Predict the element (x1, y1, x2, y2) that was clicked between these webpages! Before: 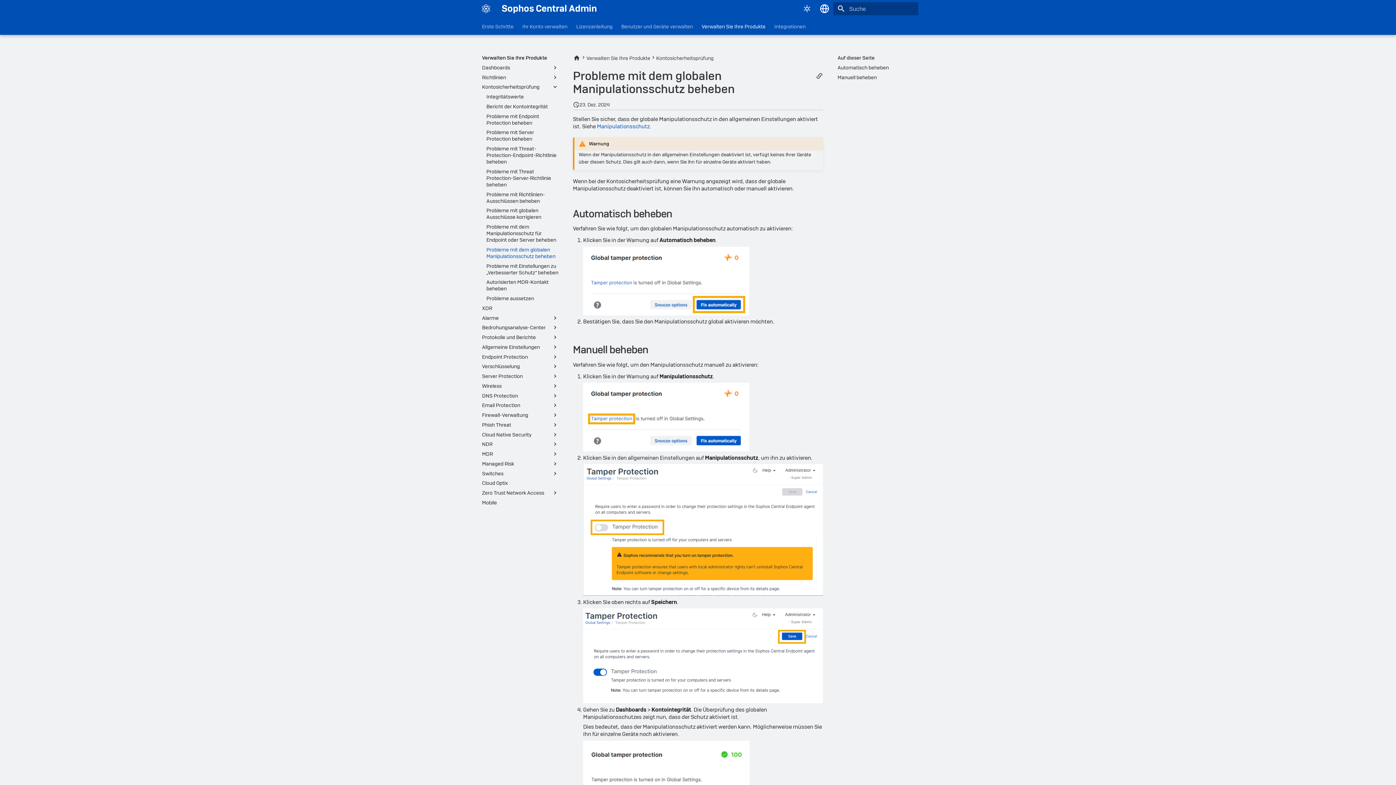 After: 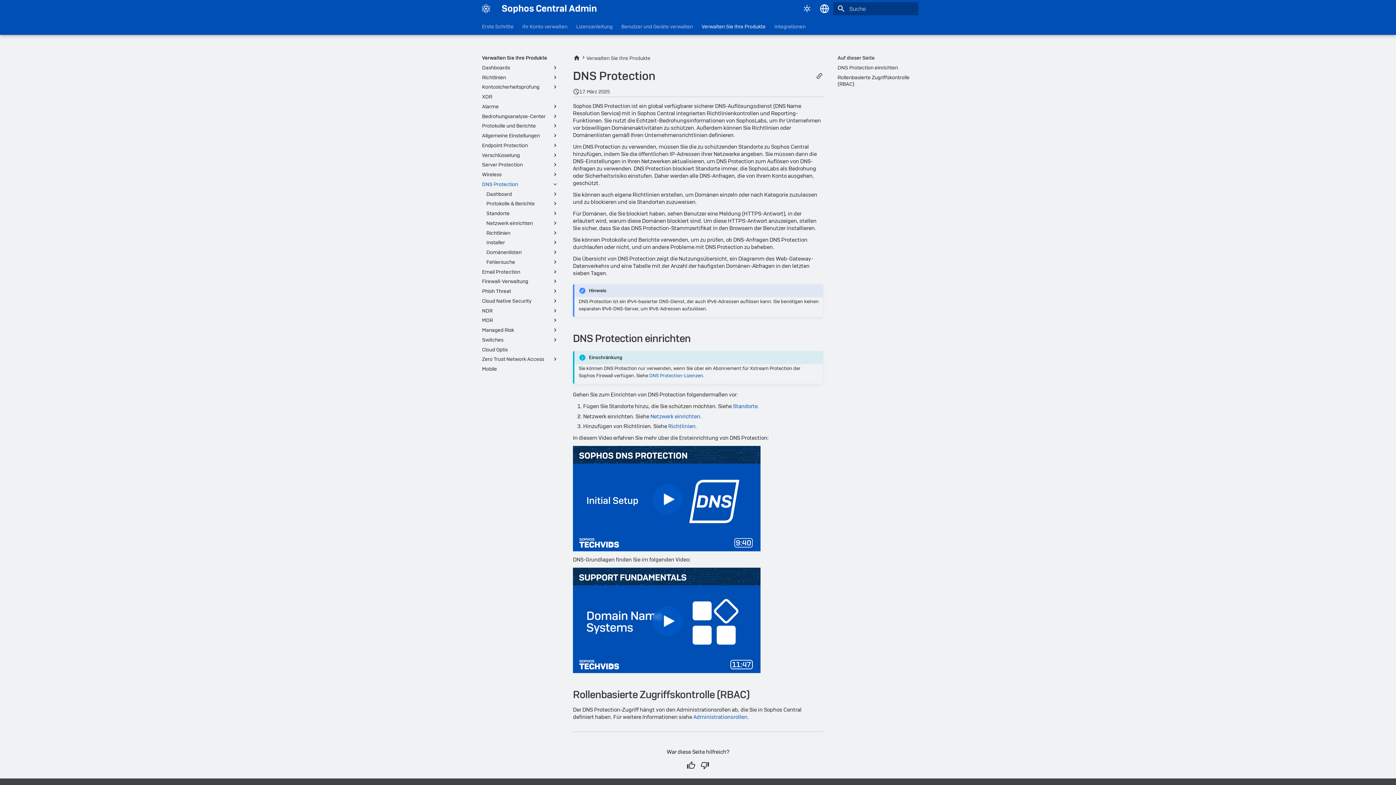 Action: label: DNS Protection bbox: (482, 392, 558, 399)